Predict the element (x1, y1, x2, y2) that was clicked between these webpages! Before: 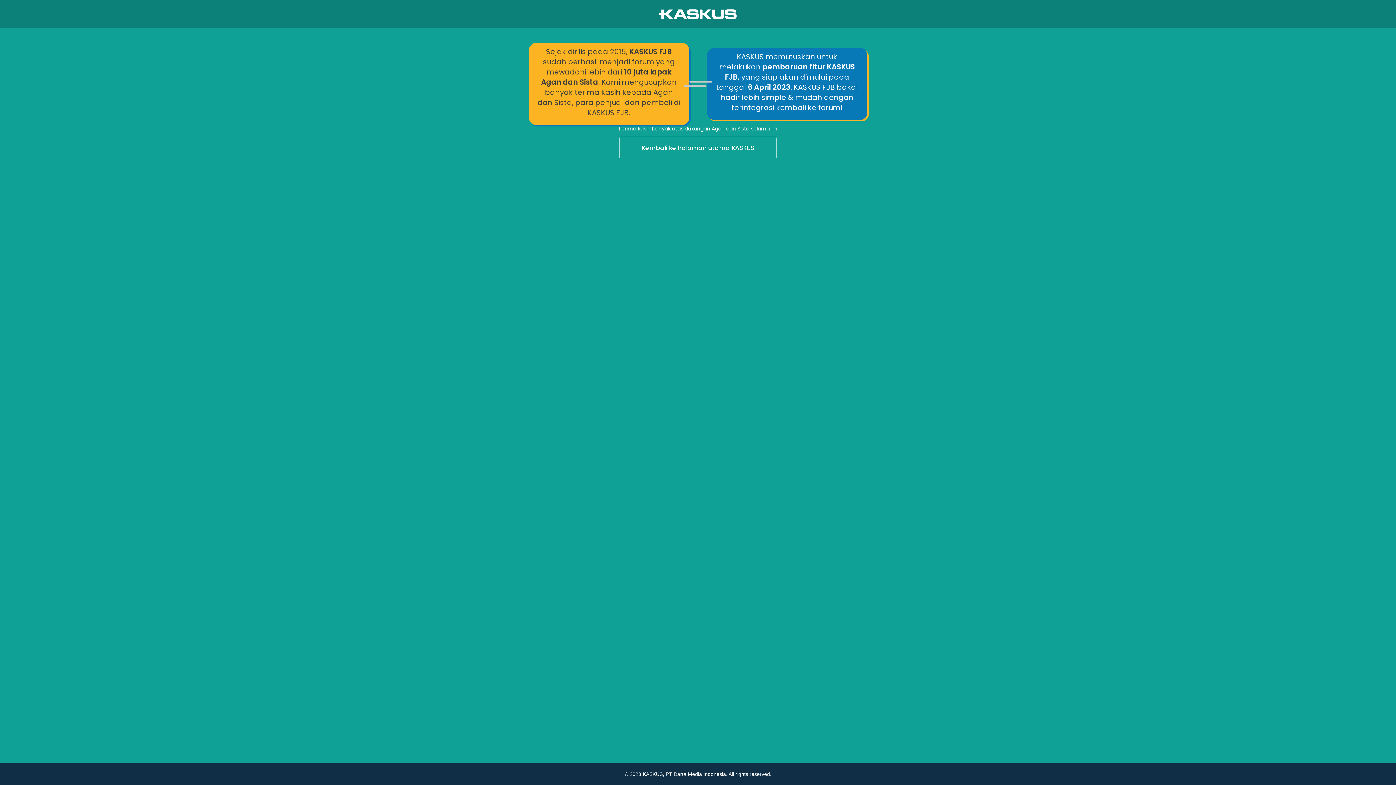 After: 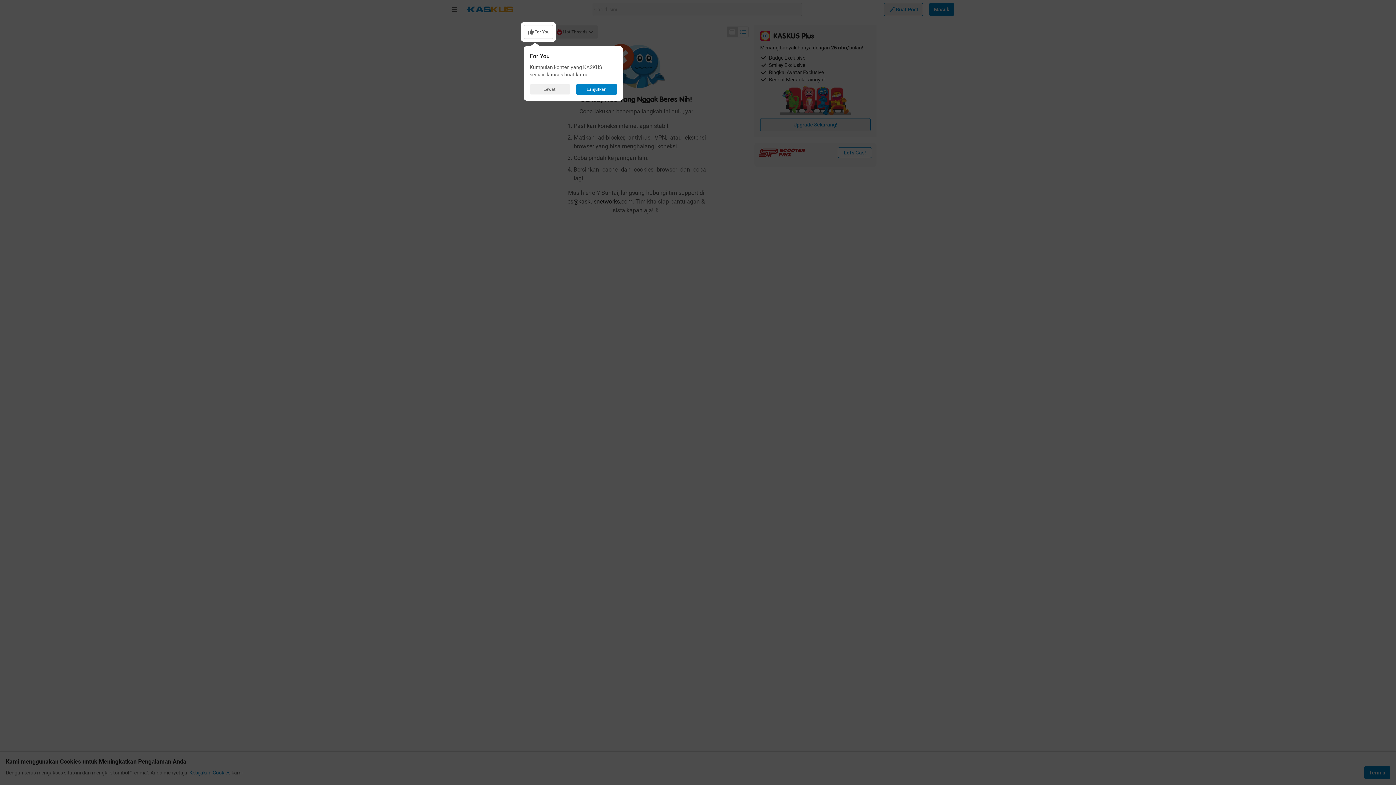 Action: label: Kembali ke halaman utama KASKUS bbox: (0, 136, 1396, 160)